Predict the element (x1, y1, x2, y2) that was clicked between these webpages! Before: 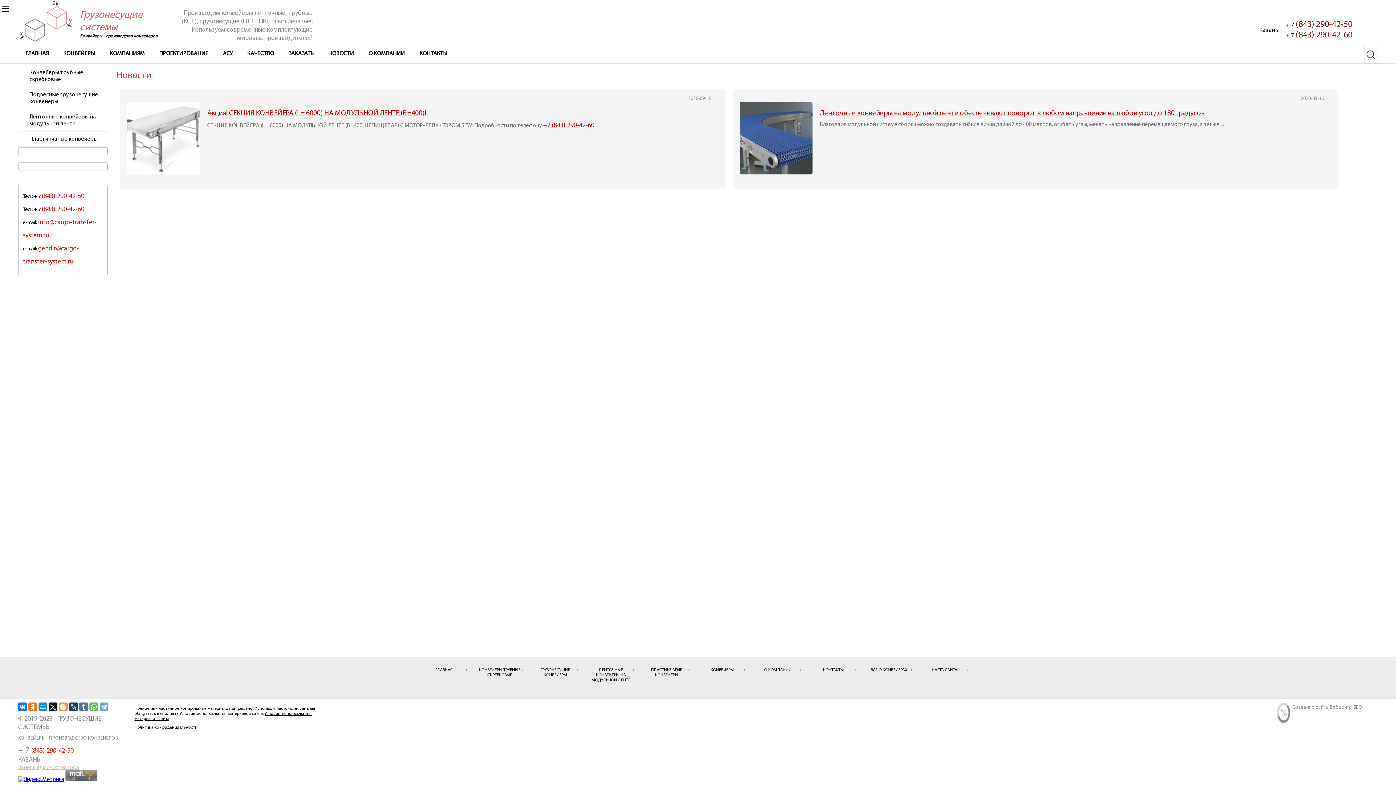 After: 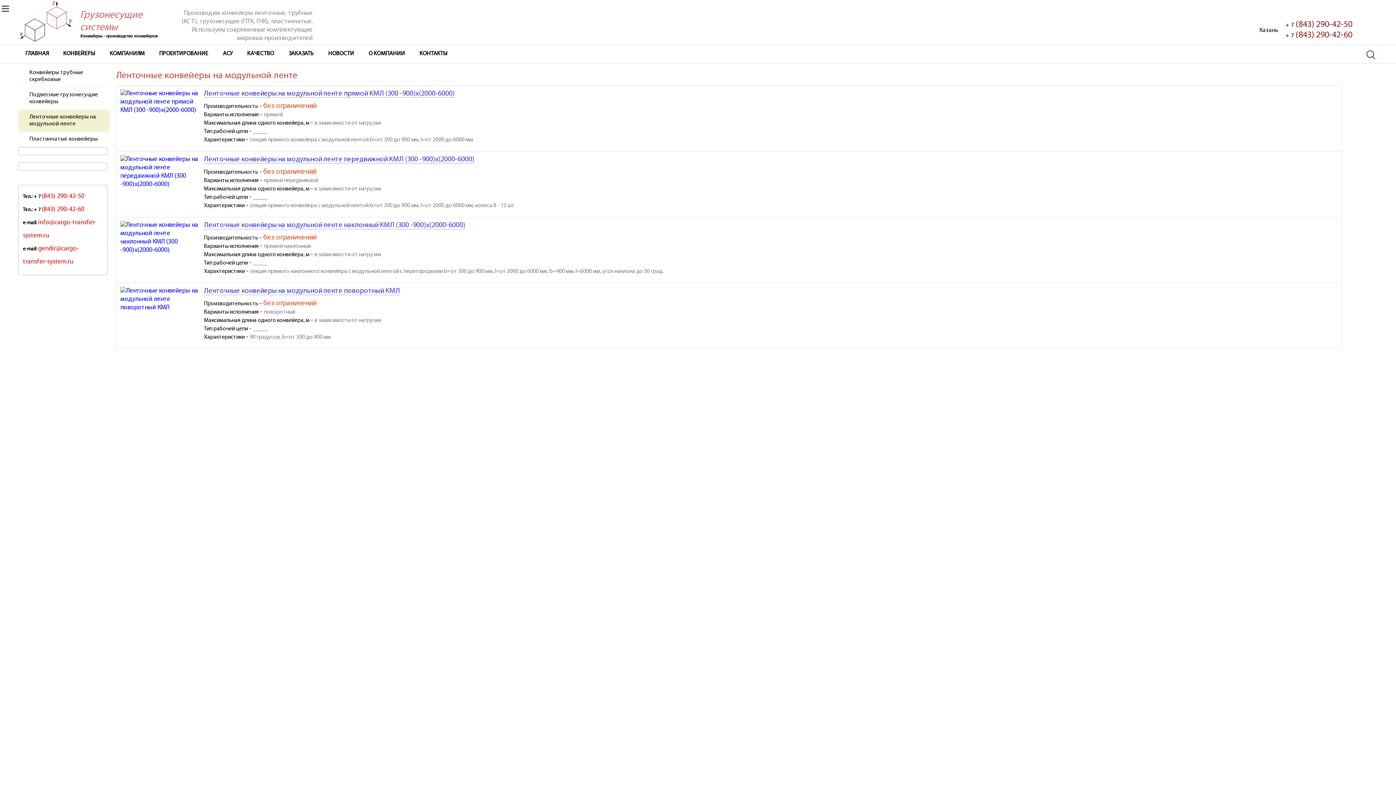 Action: label: Ленточные конвейеры на модульной ленте bbox: (18, 110, 109, 131)